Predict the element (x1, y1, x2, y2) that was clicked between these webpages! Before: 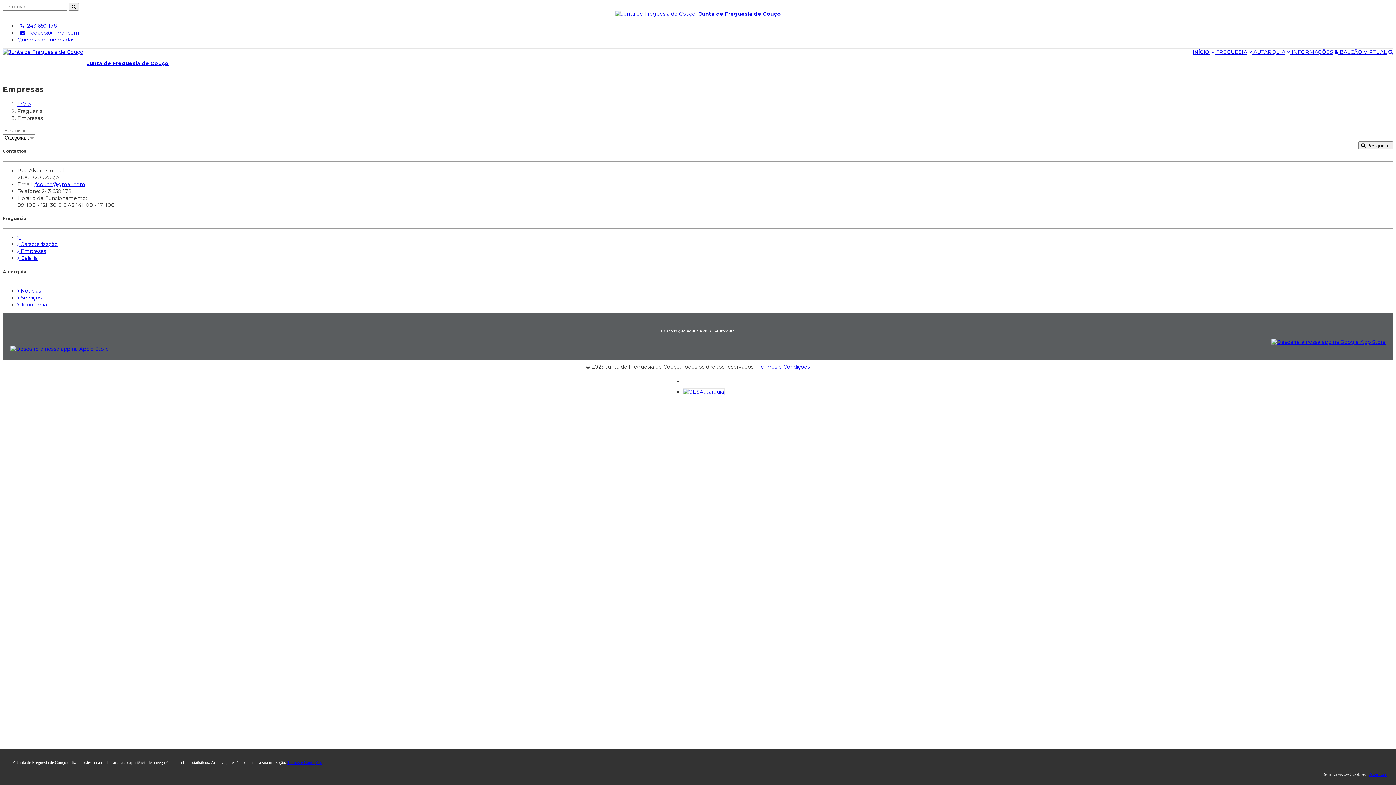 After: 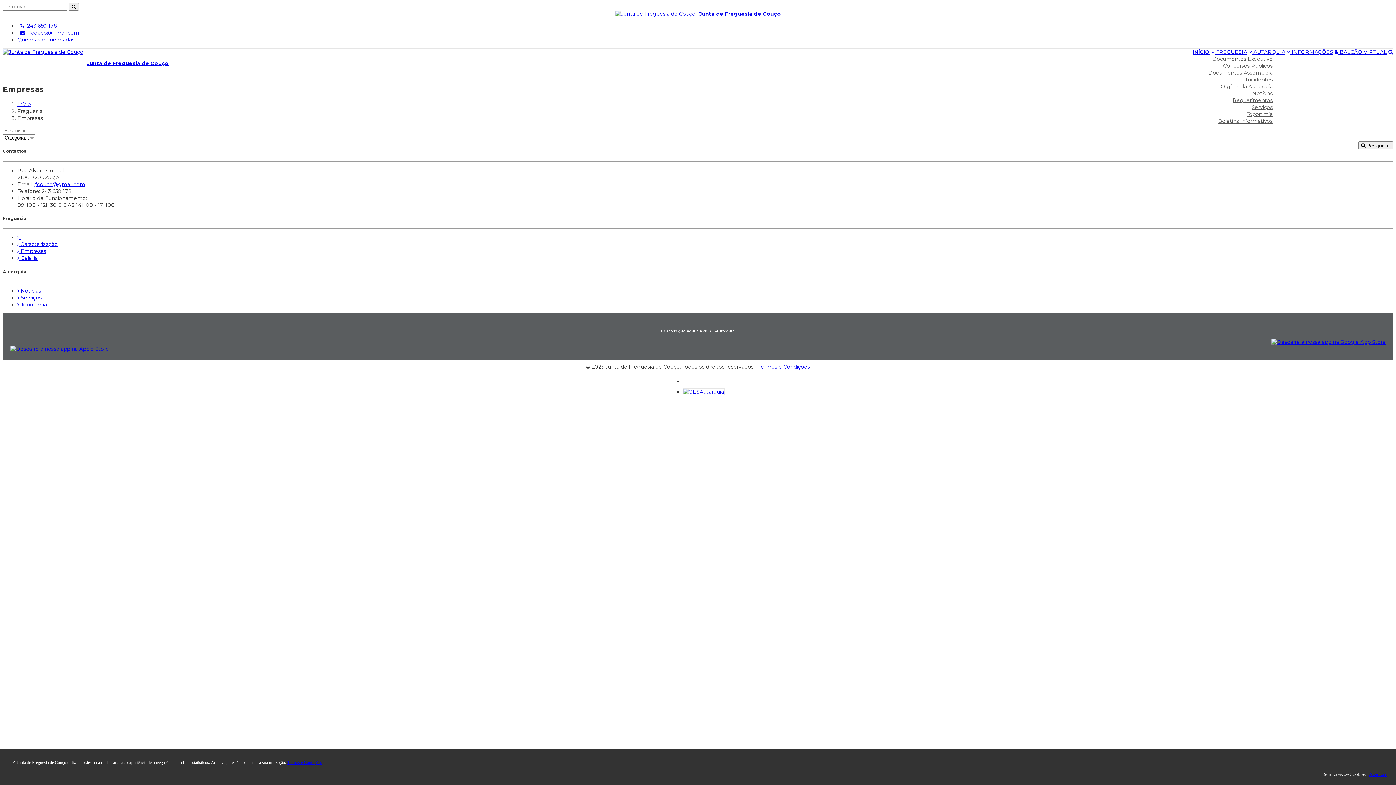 Action: label:  AUTARQUIA bbox: (1249, 48, 1285, 55)